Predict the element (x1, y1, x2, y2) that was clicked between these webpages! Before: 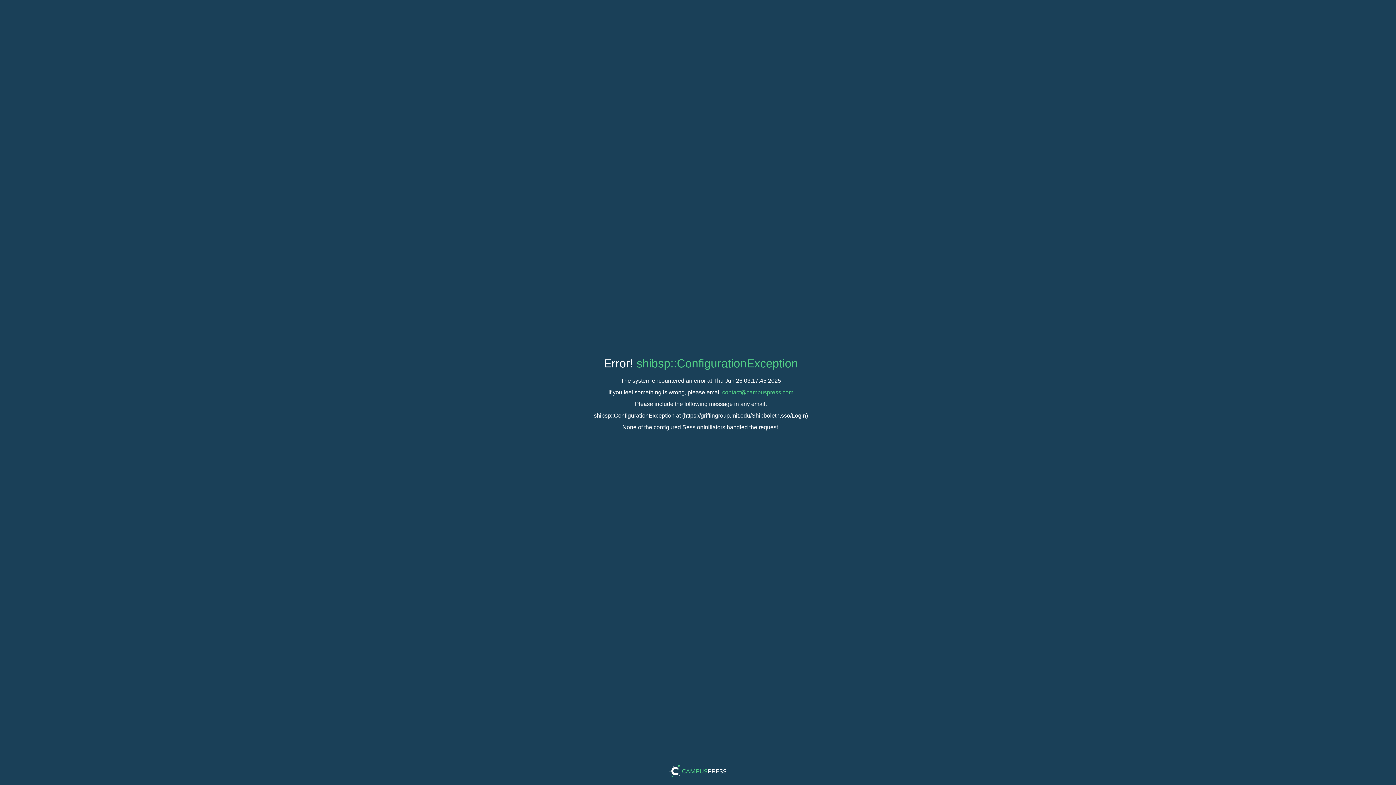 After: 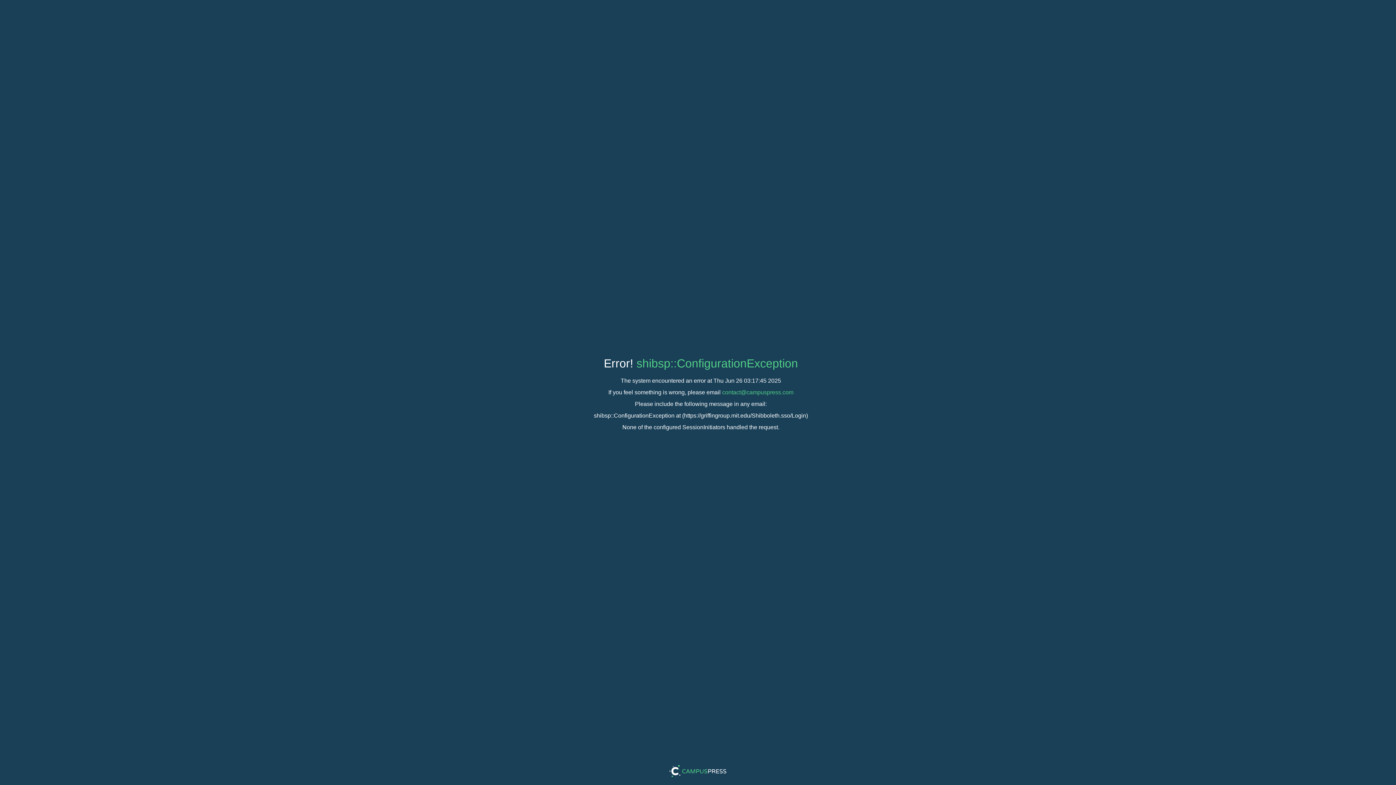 Action: label: shibsp::ConfigurationException bbox: (636, 357, 798, 370)